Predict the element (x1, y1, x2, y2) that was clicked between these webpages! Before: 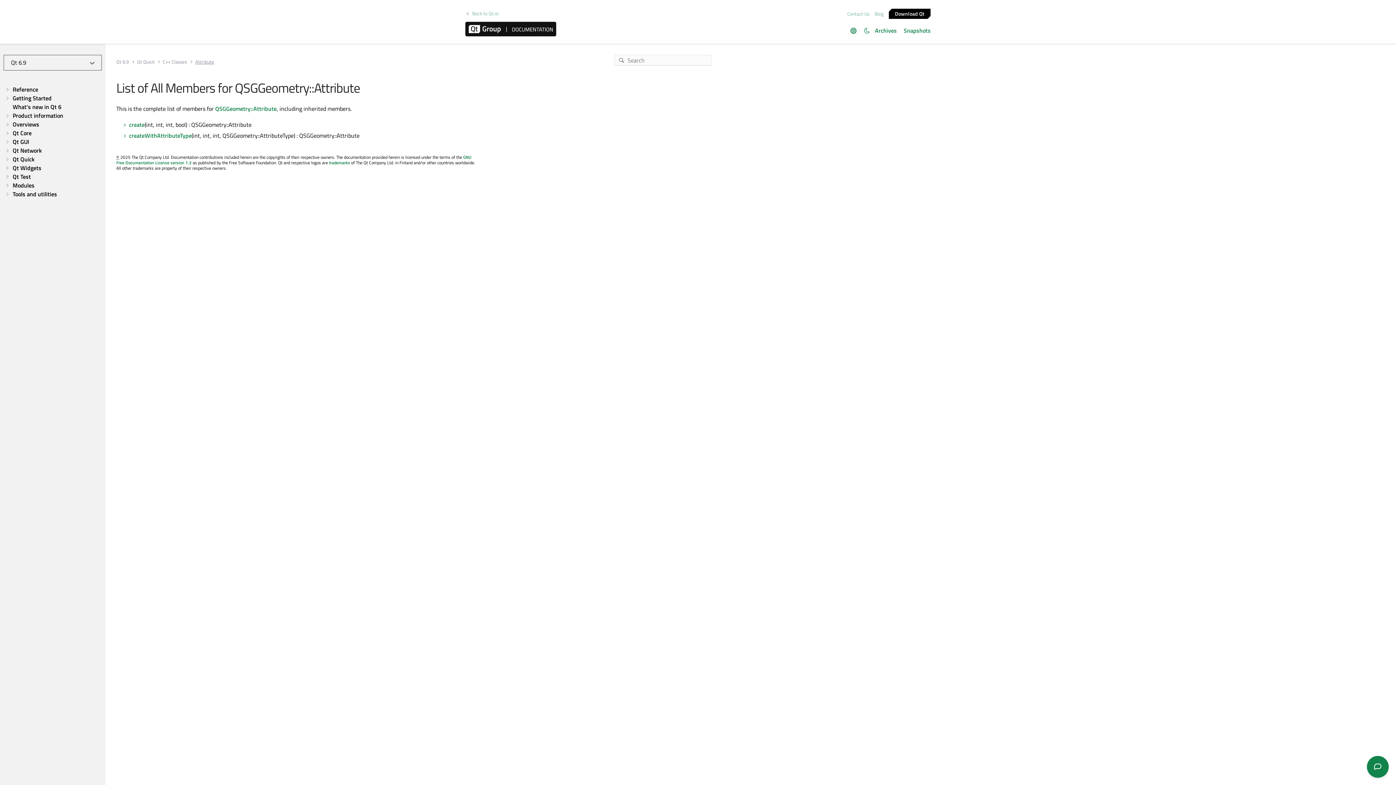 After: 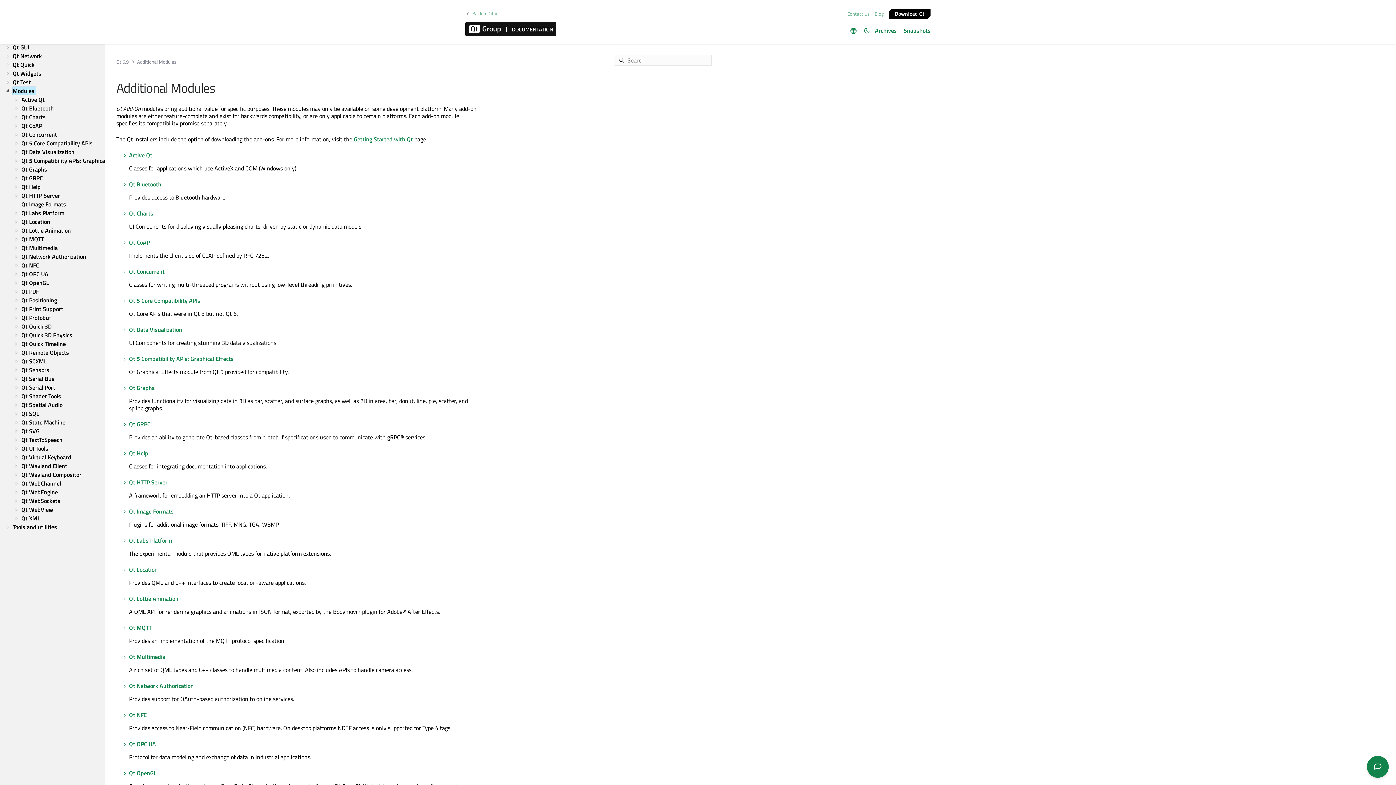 Action: bbox: (12, 181, 36, 189) label: Modules